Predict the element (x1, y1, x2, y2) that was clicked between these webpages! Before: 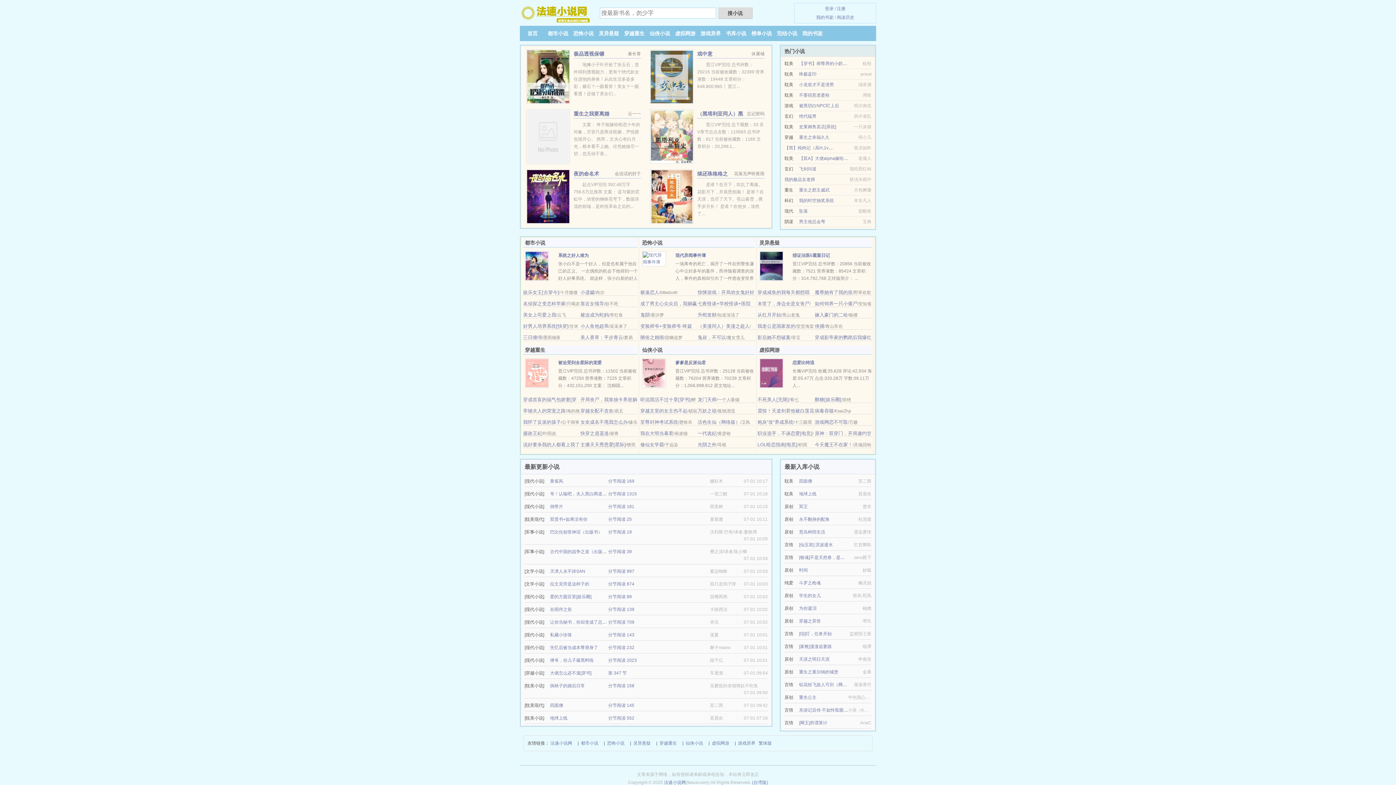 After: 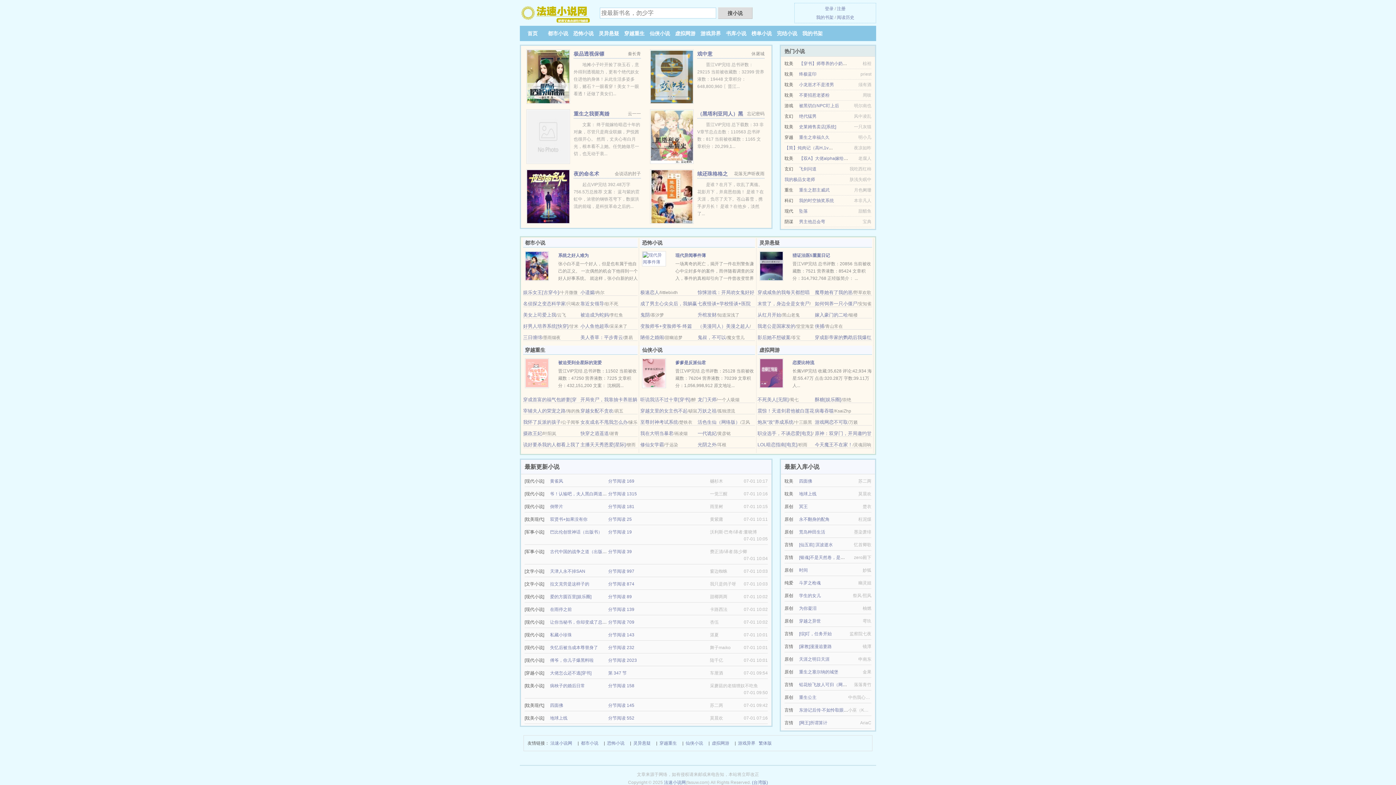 Action: label: 游戏异界 bbox: (700, 30, 721, 36)